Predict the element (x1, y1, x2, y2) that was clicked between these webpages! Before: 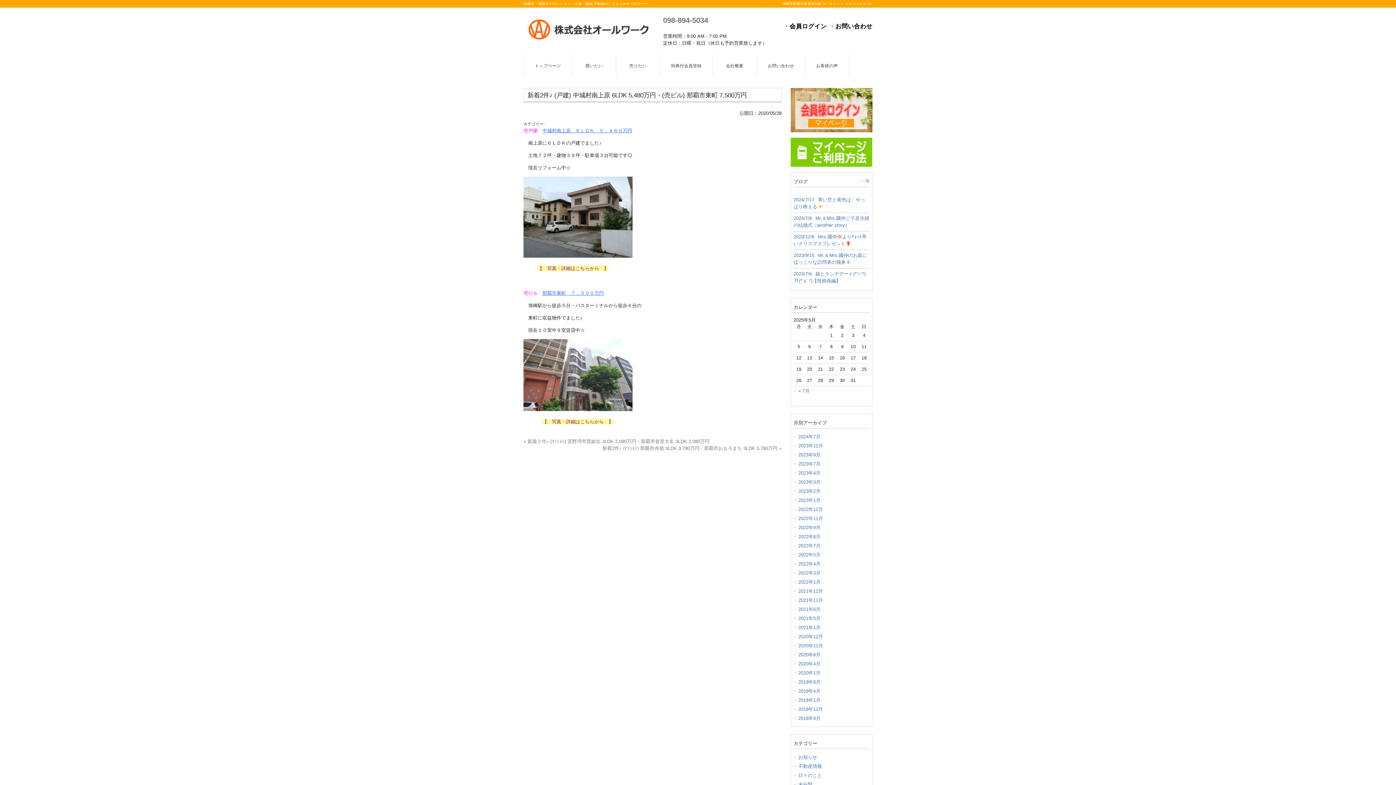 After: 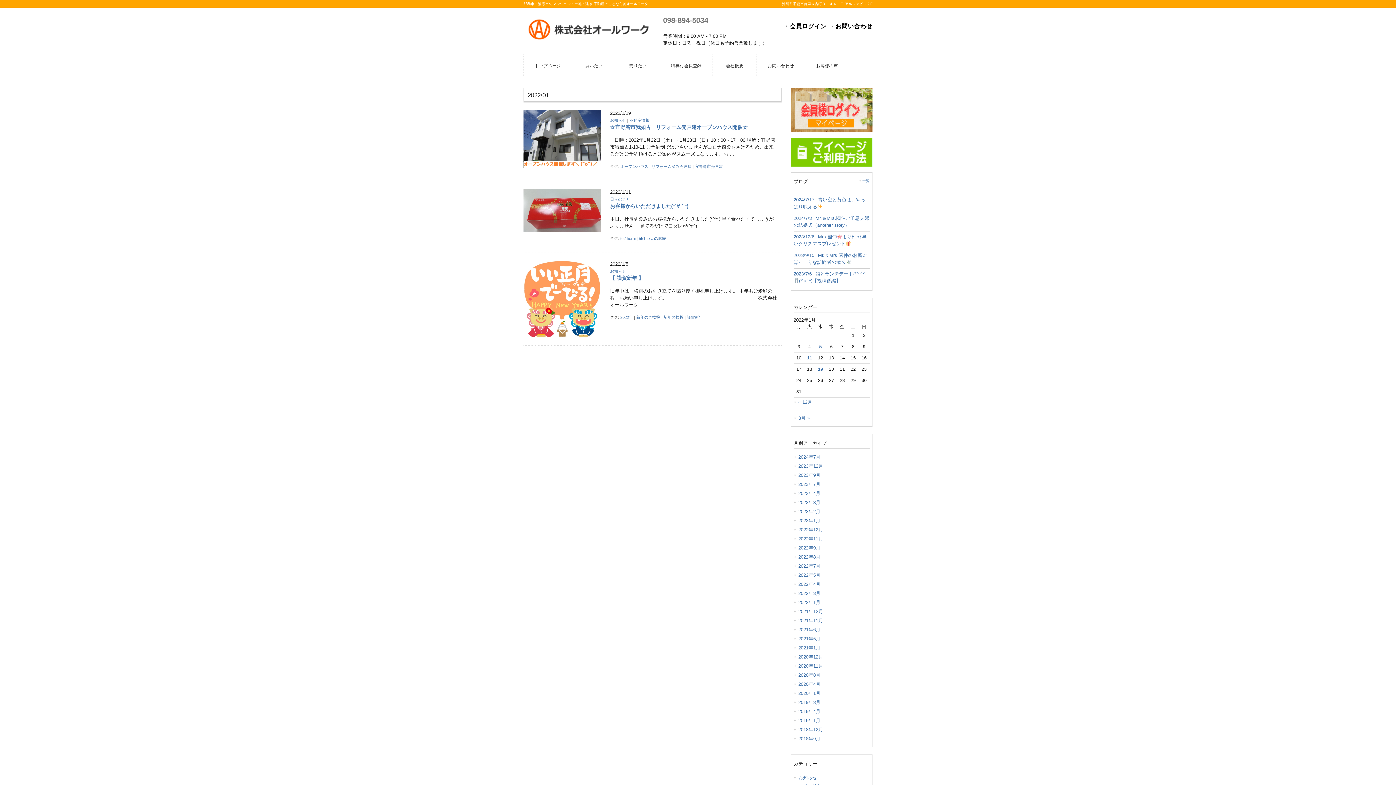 Action: label: 2022年1月 bbox: (793, 577, 869, 586)